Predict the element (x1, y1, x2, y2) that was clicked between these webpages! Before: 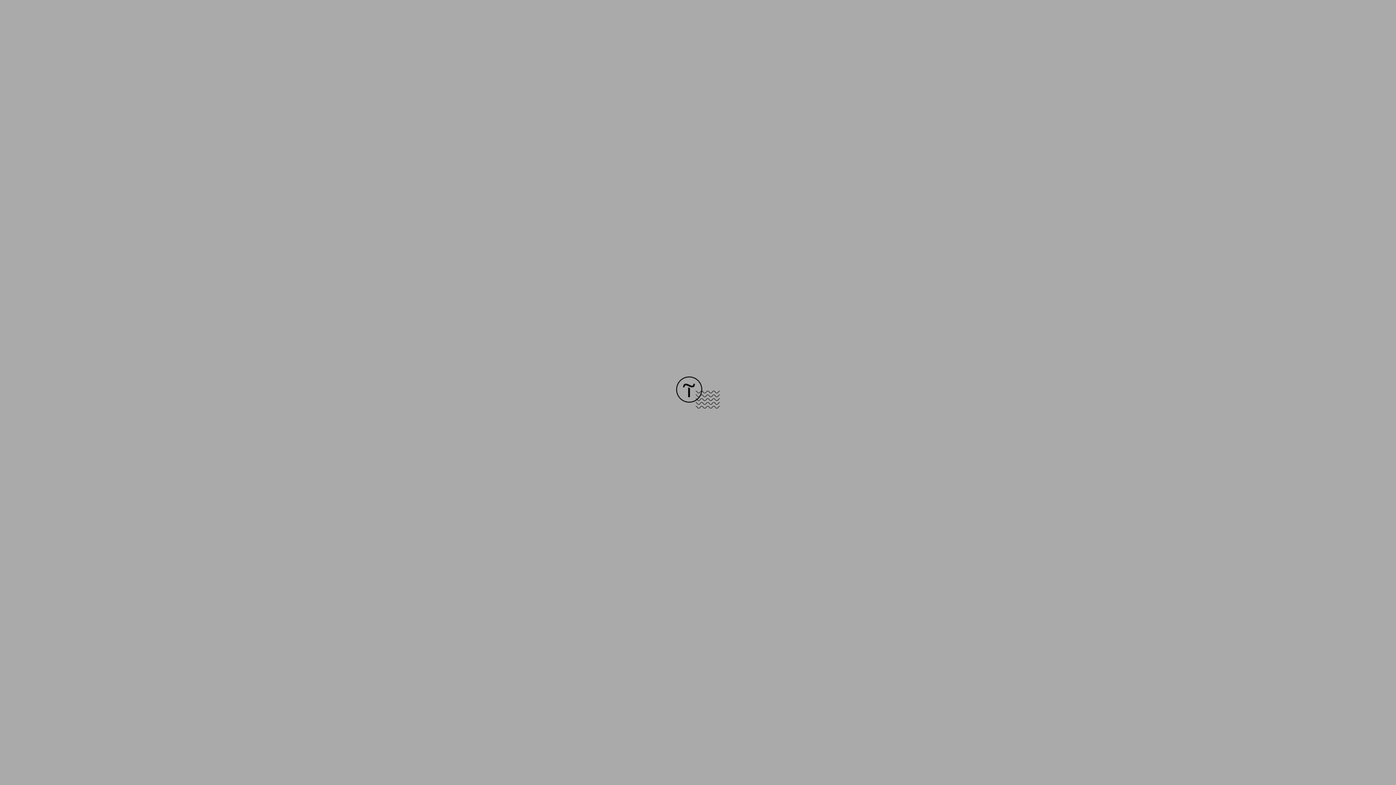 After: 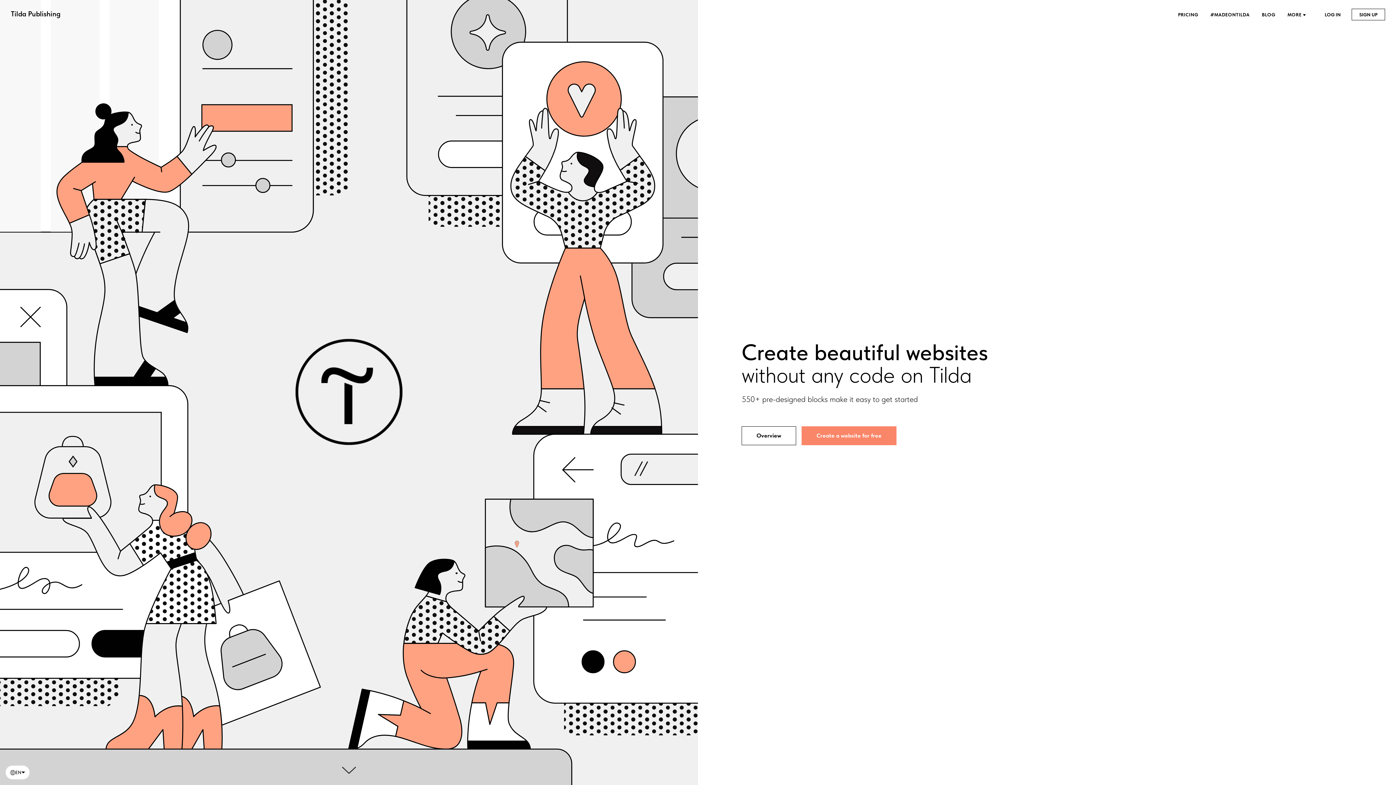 Action: bbox: (676, 403, 720, 409)